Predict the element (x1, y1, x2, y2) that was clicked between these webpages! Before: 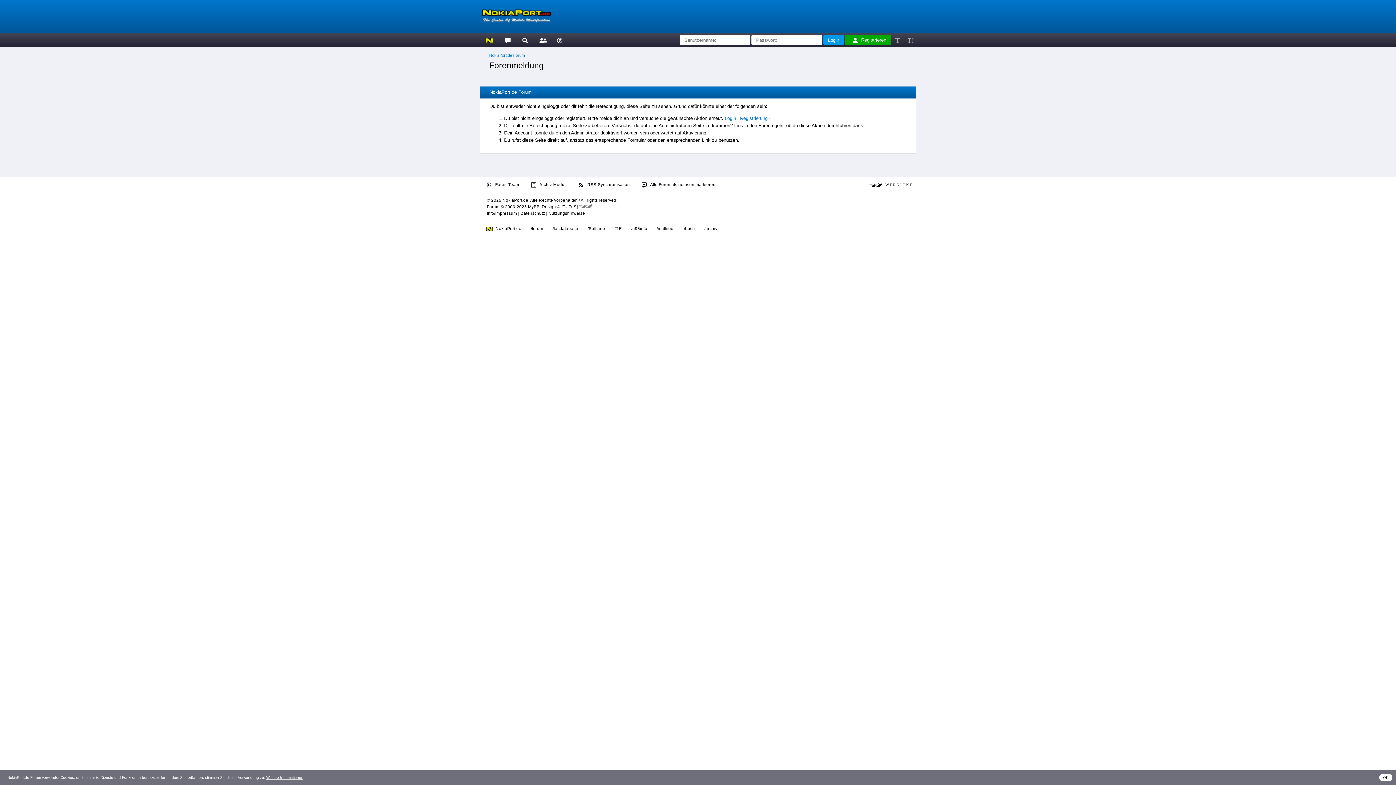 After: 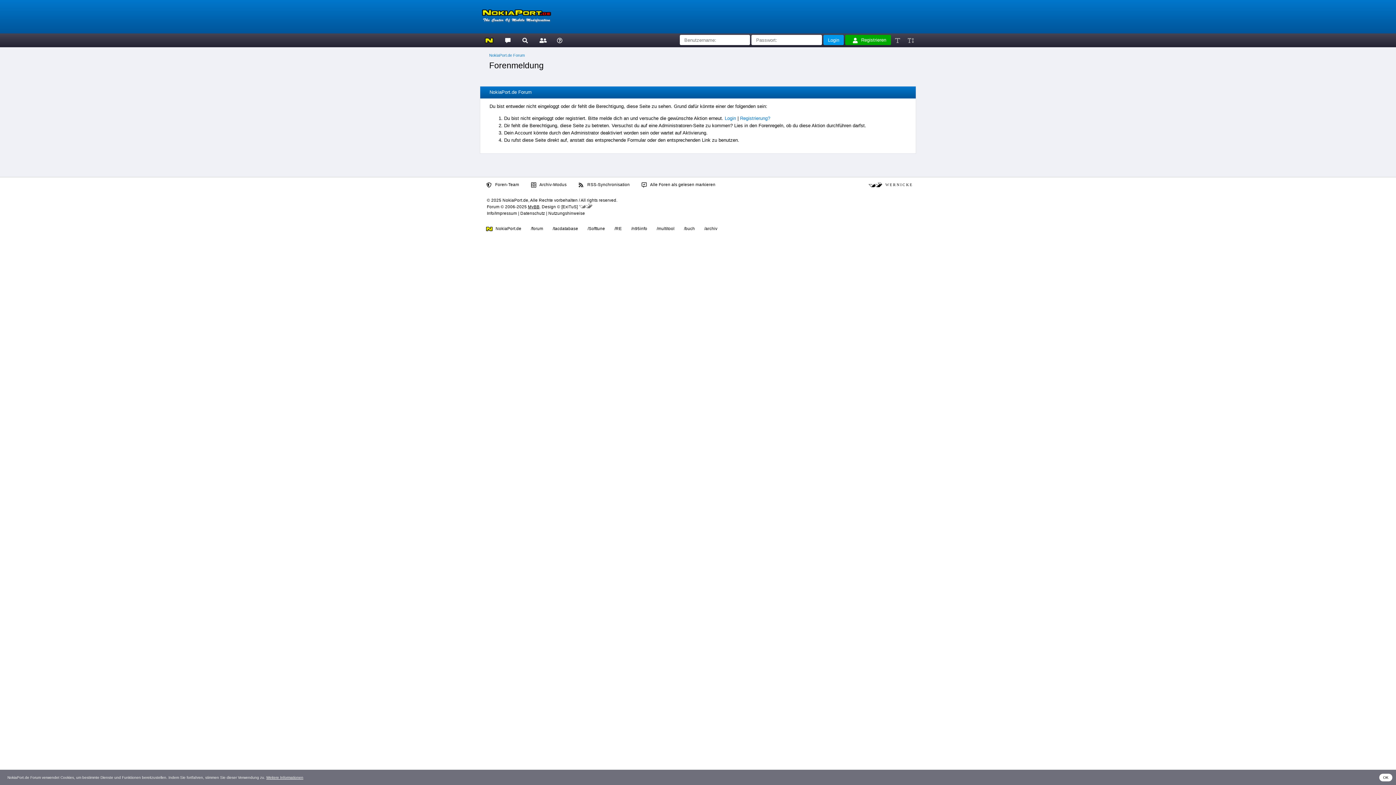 Action: bbox: (528, 204, 539, 208) label: MyBB